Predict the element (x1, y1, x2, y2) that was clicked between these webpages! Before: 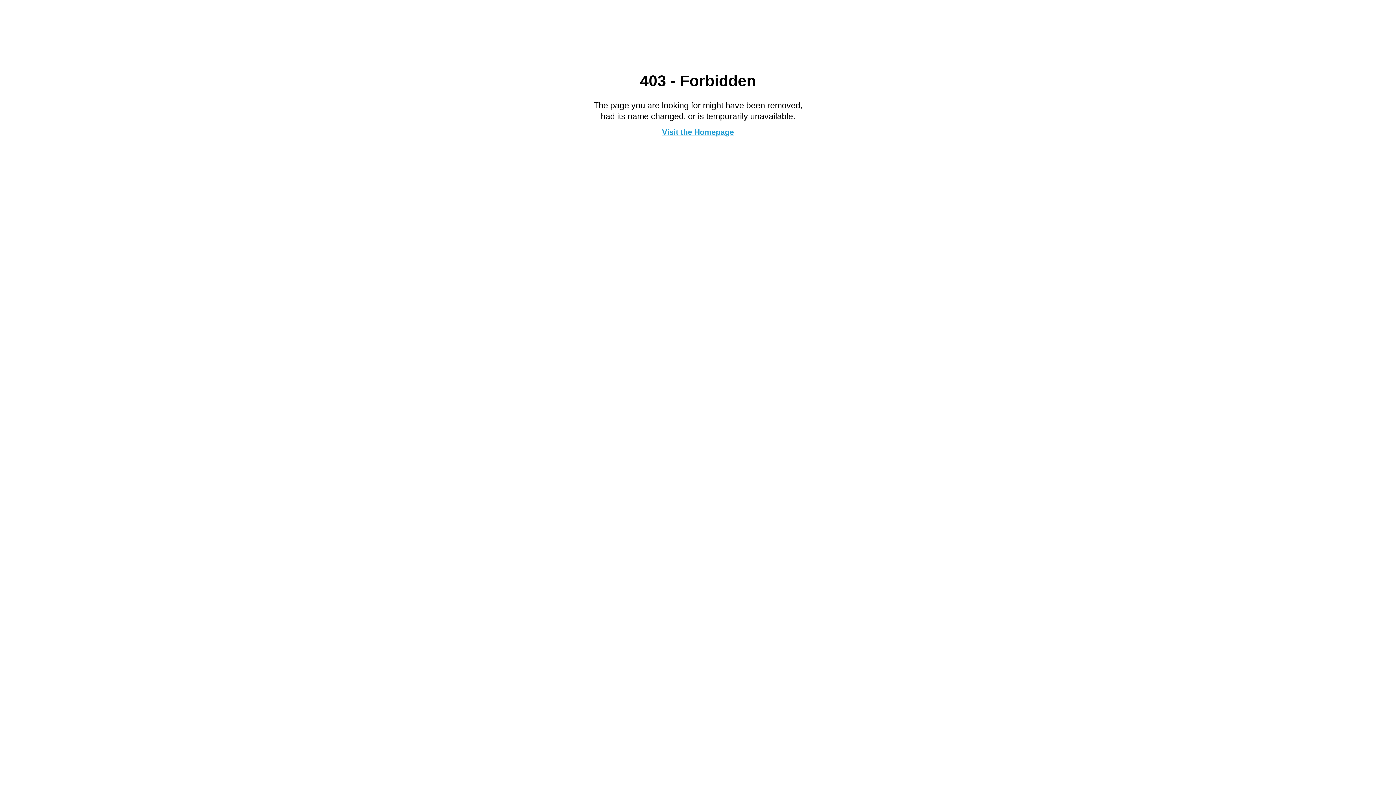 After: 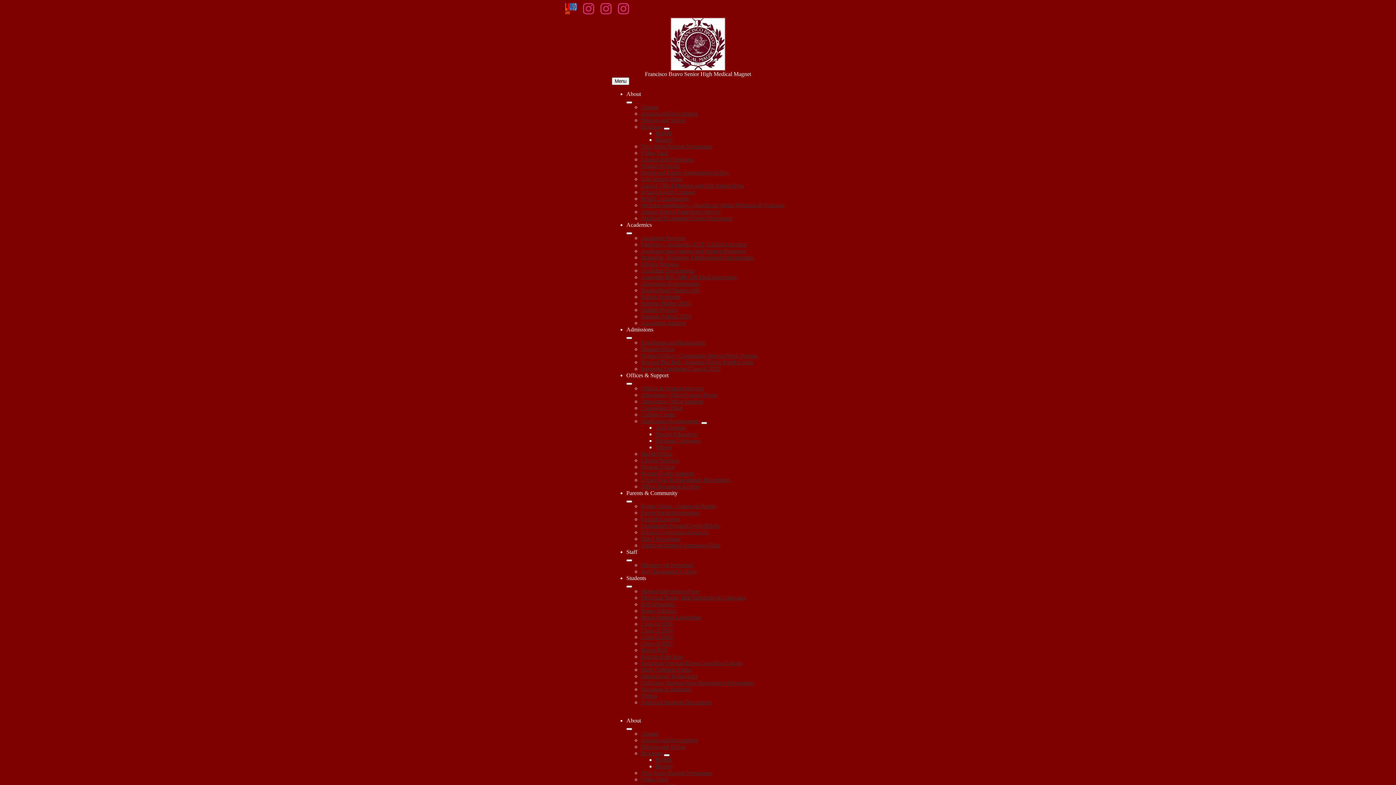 Action: label: Visit the Homepage bbox: (662, 127, 734, 136)